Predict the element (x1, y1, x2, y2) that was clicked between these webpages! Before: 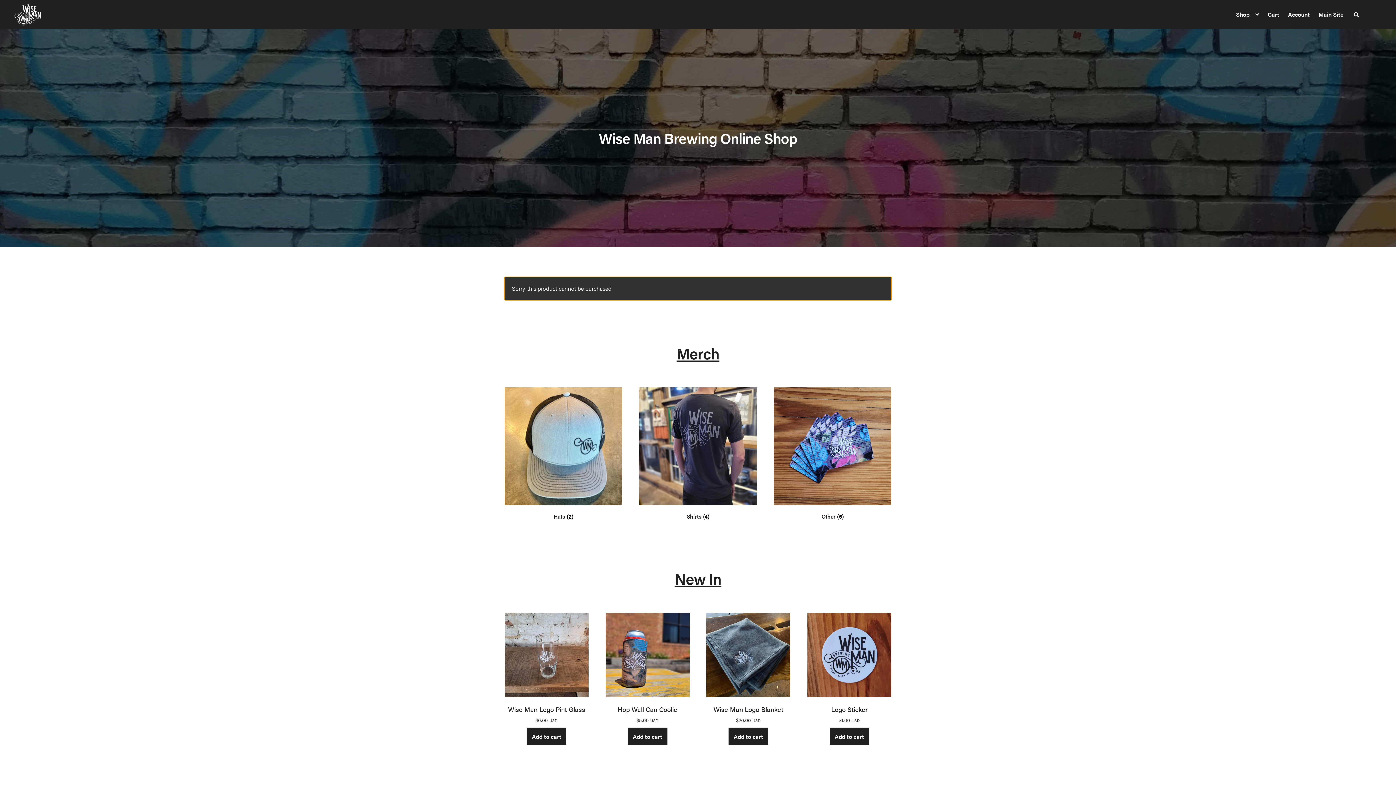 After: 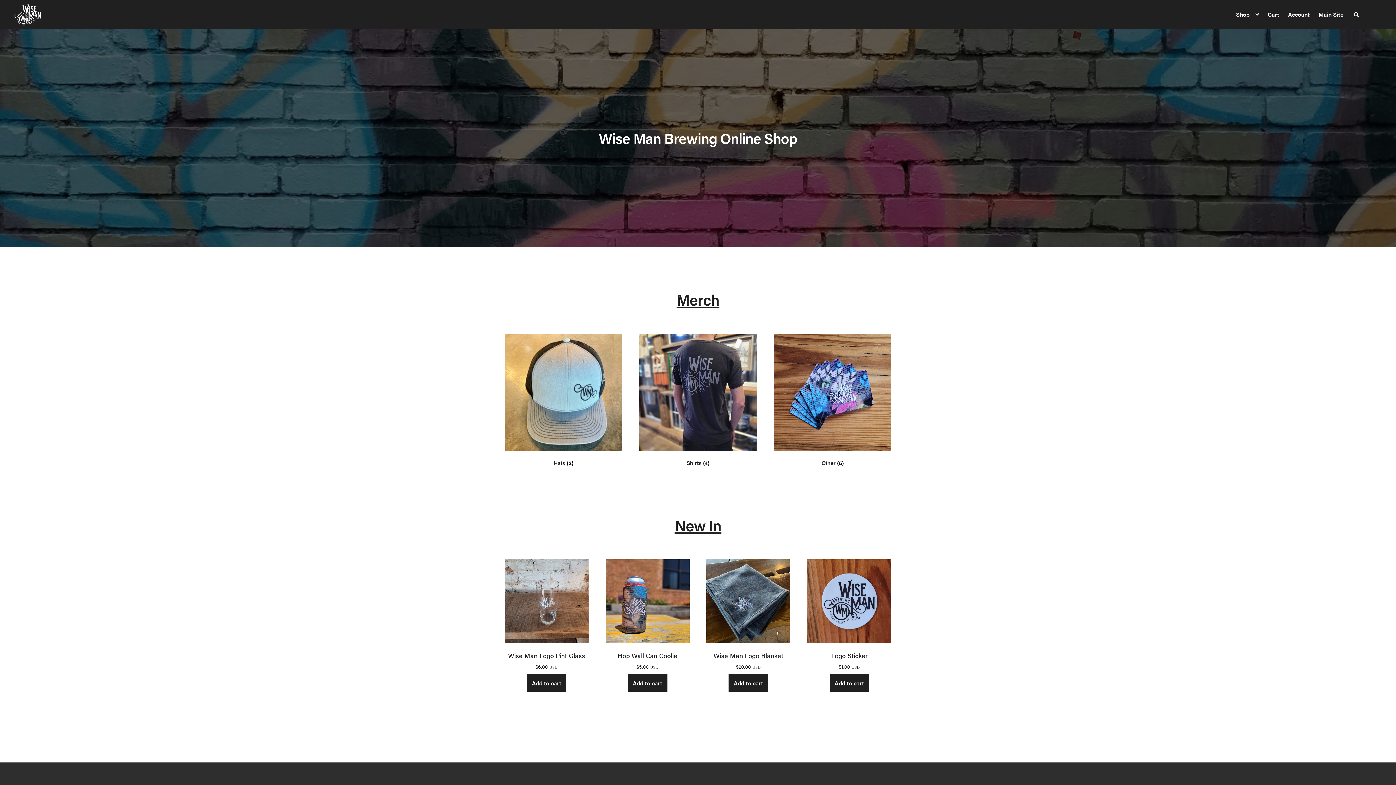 Action: label: Shop bbox: (1232, 0, 1262, 29)